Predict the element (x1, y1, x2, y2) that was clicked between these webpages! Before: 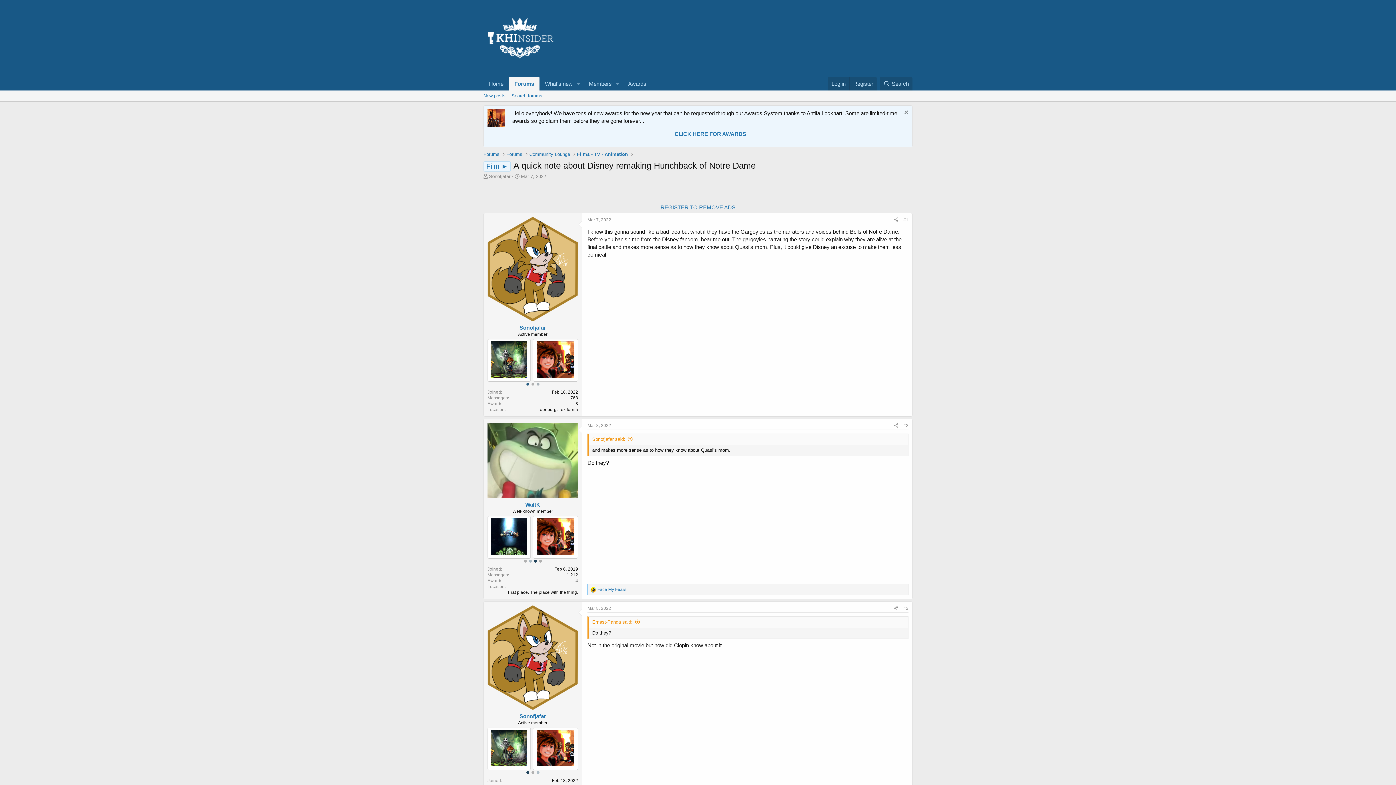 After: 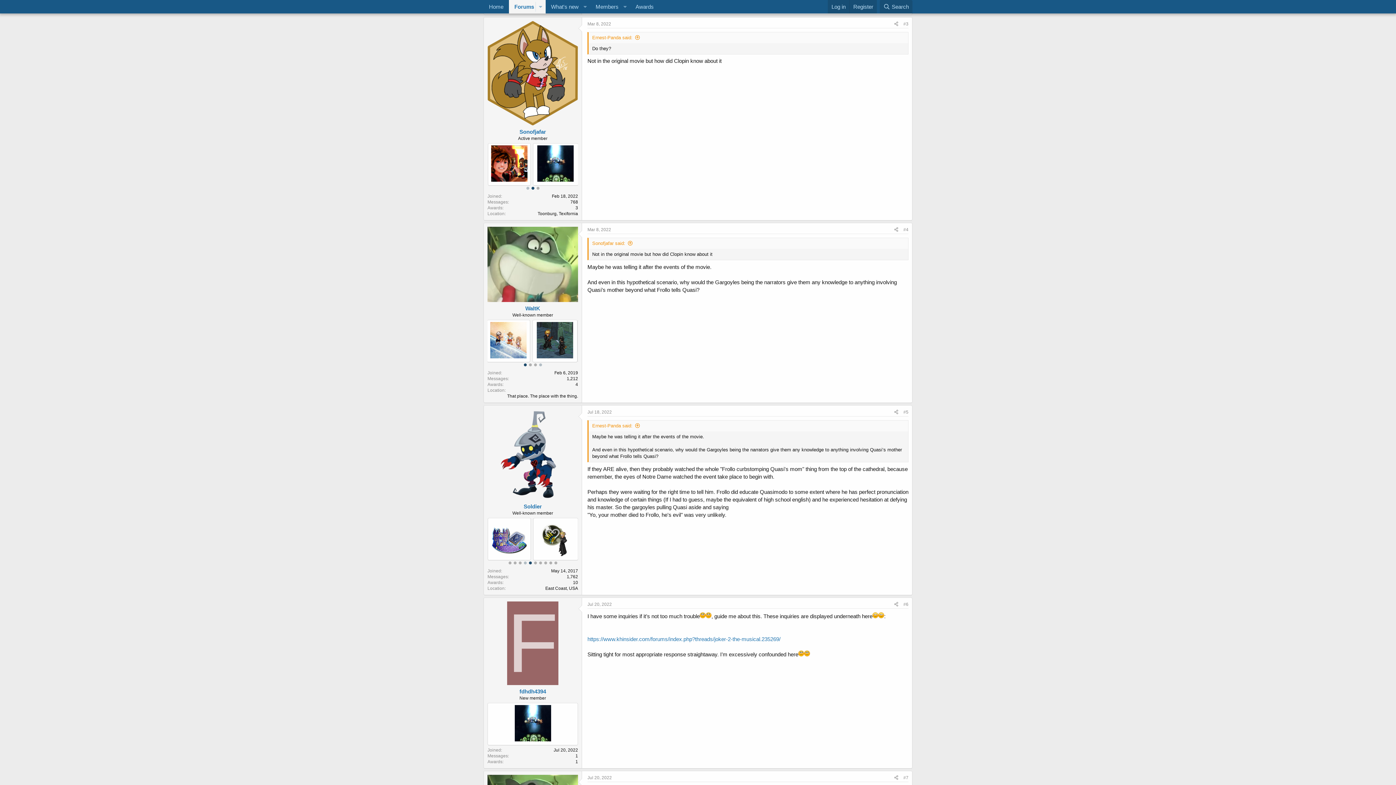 Action: label: #3 bbox: (901, 604, 911, 612)